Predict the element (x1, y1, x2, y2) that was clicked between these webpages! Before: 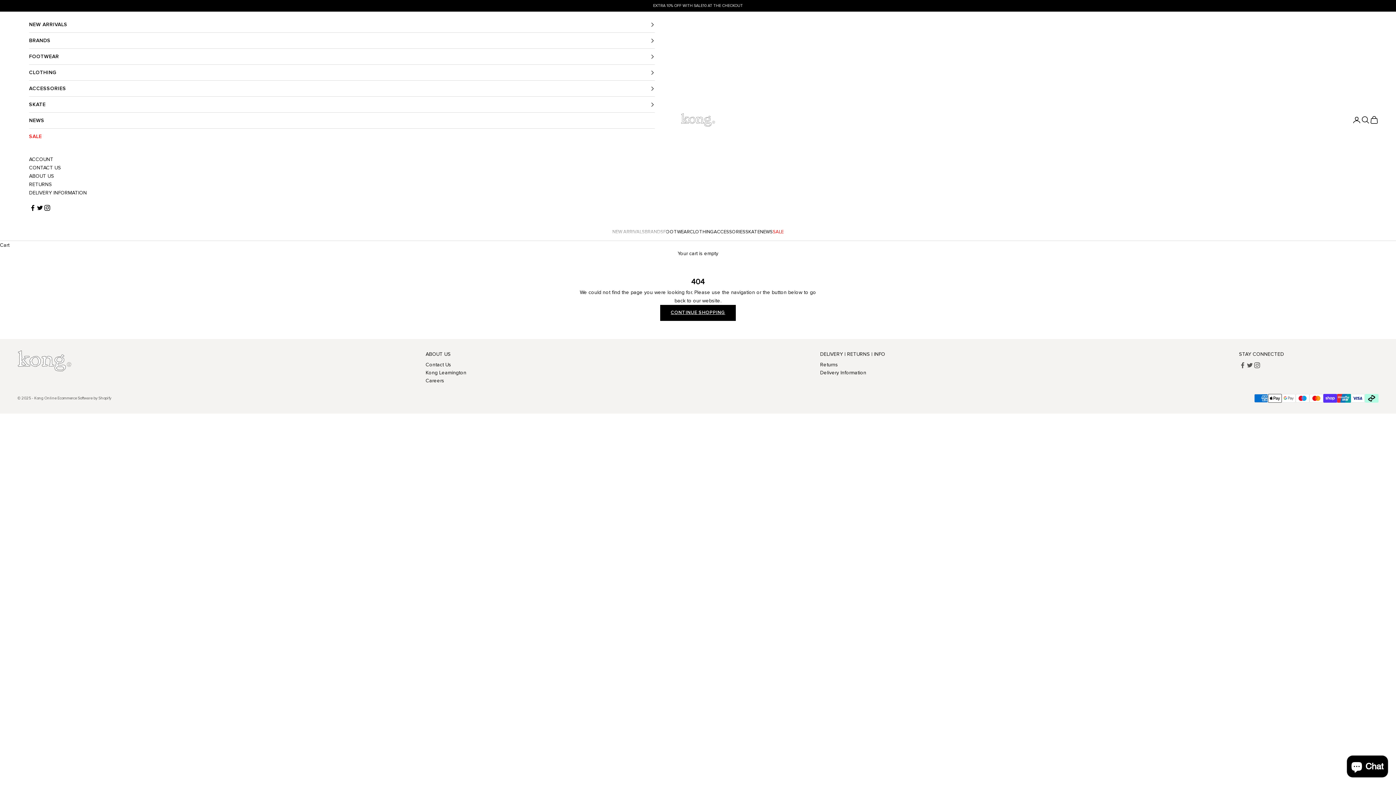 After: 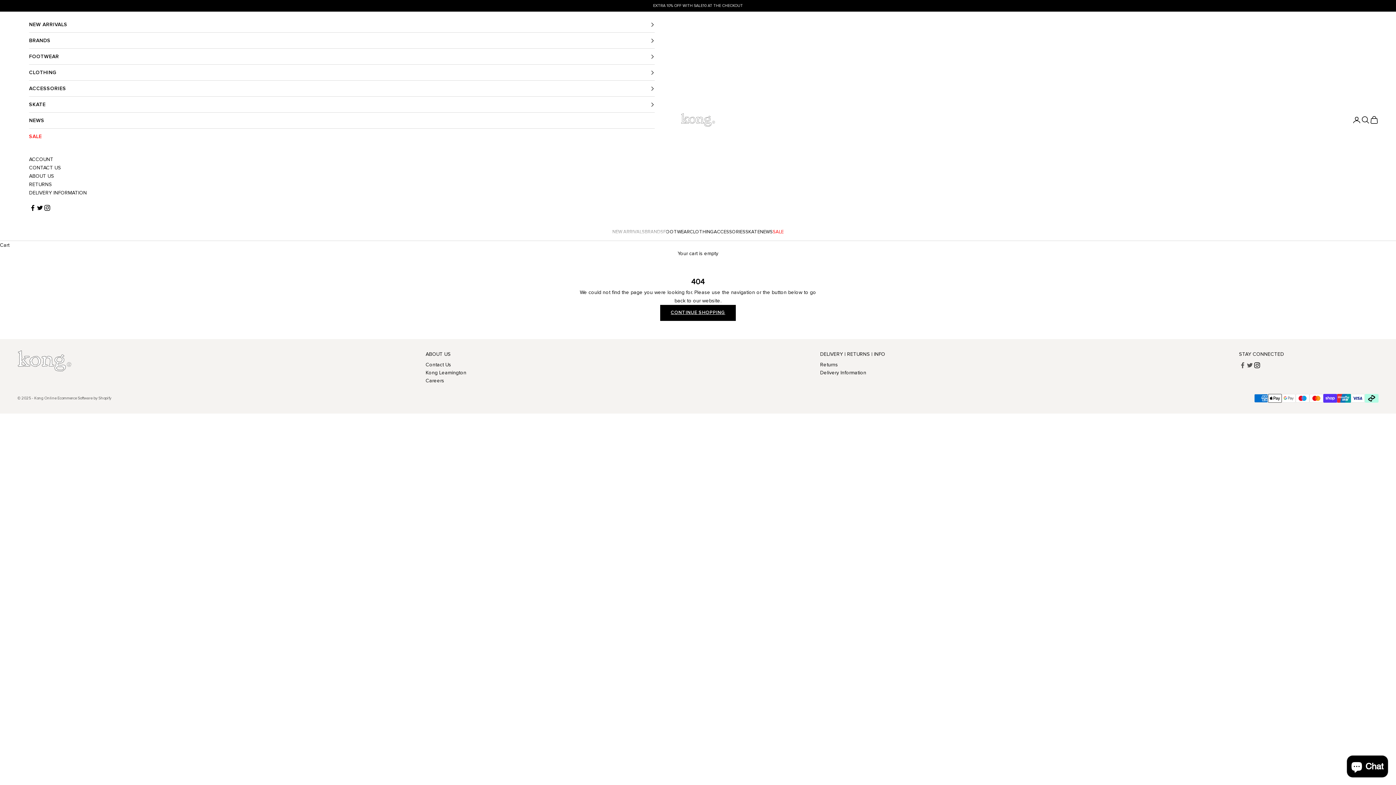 Action: bbox: (1253, 361, 1261, 369) label: Follow on Instagram